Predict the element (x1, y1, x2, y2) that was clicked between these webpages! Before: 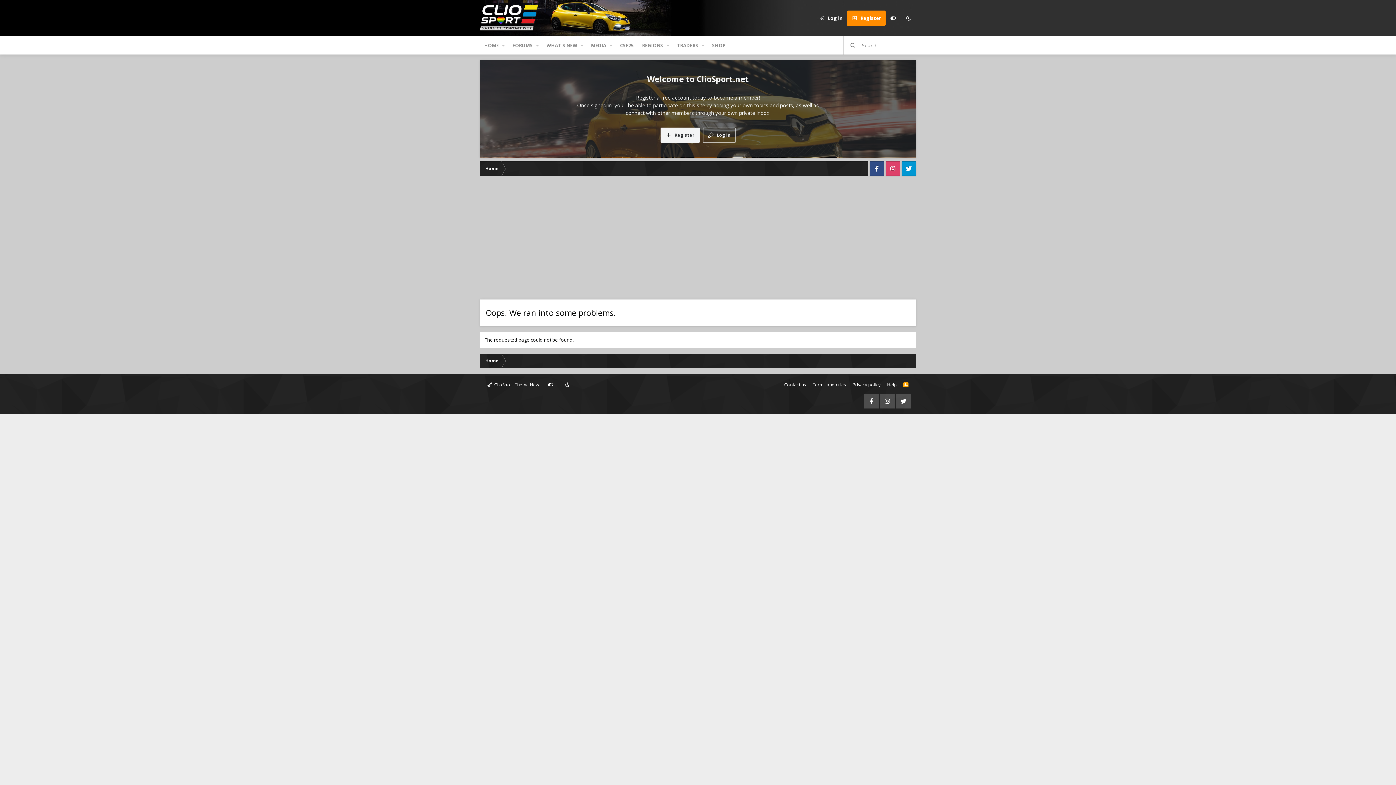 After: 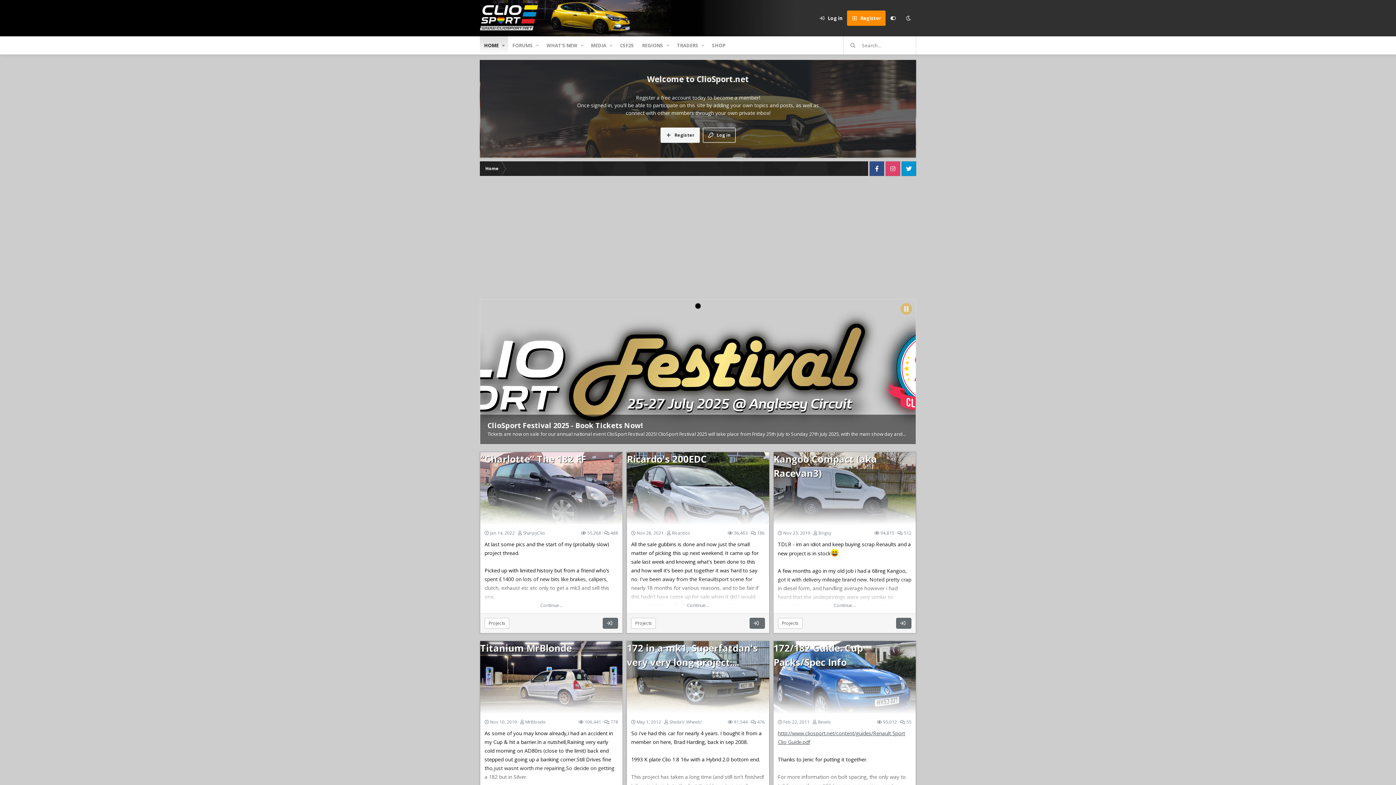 Action: bbox: (480, 161, 504, 176) label: Home